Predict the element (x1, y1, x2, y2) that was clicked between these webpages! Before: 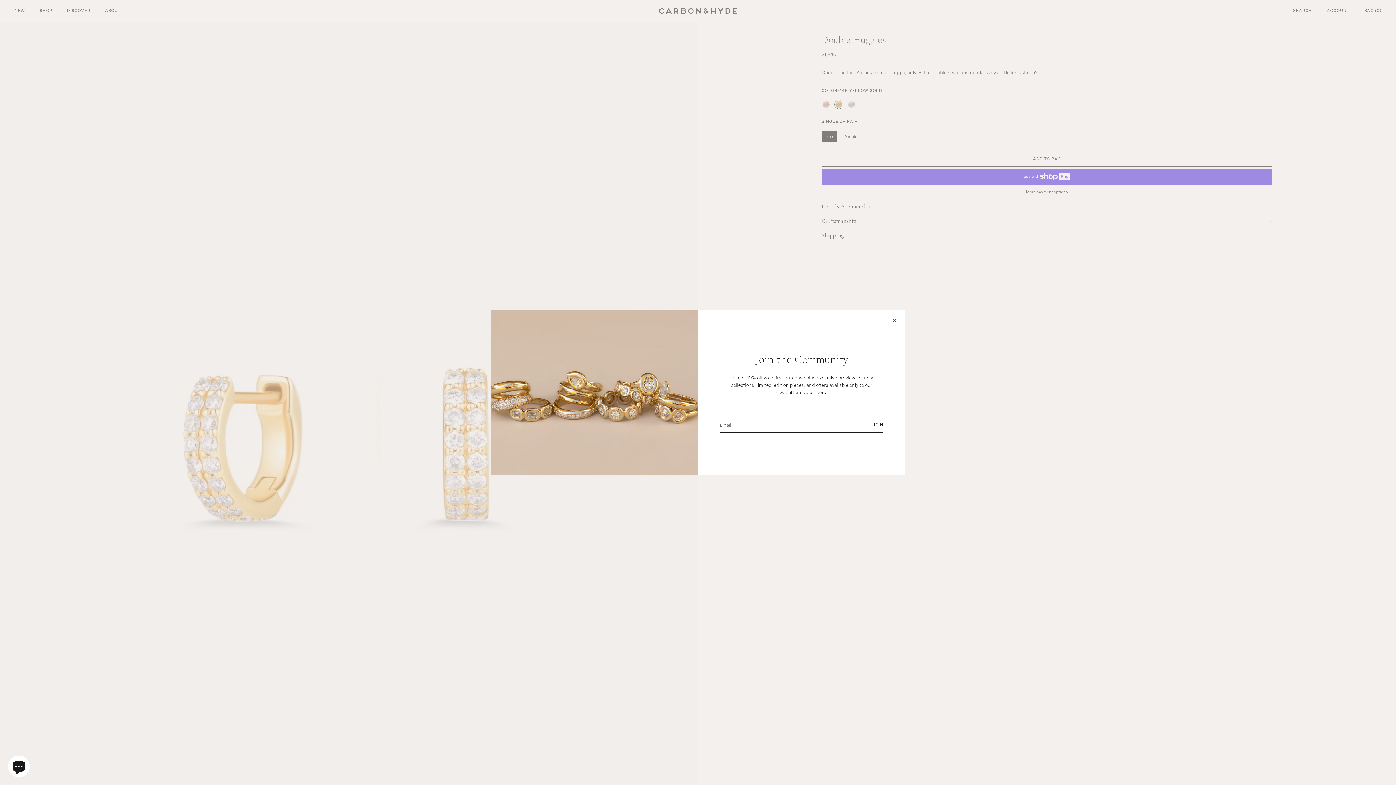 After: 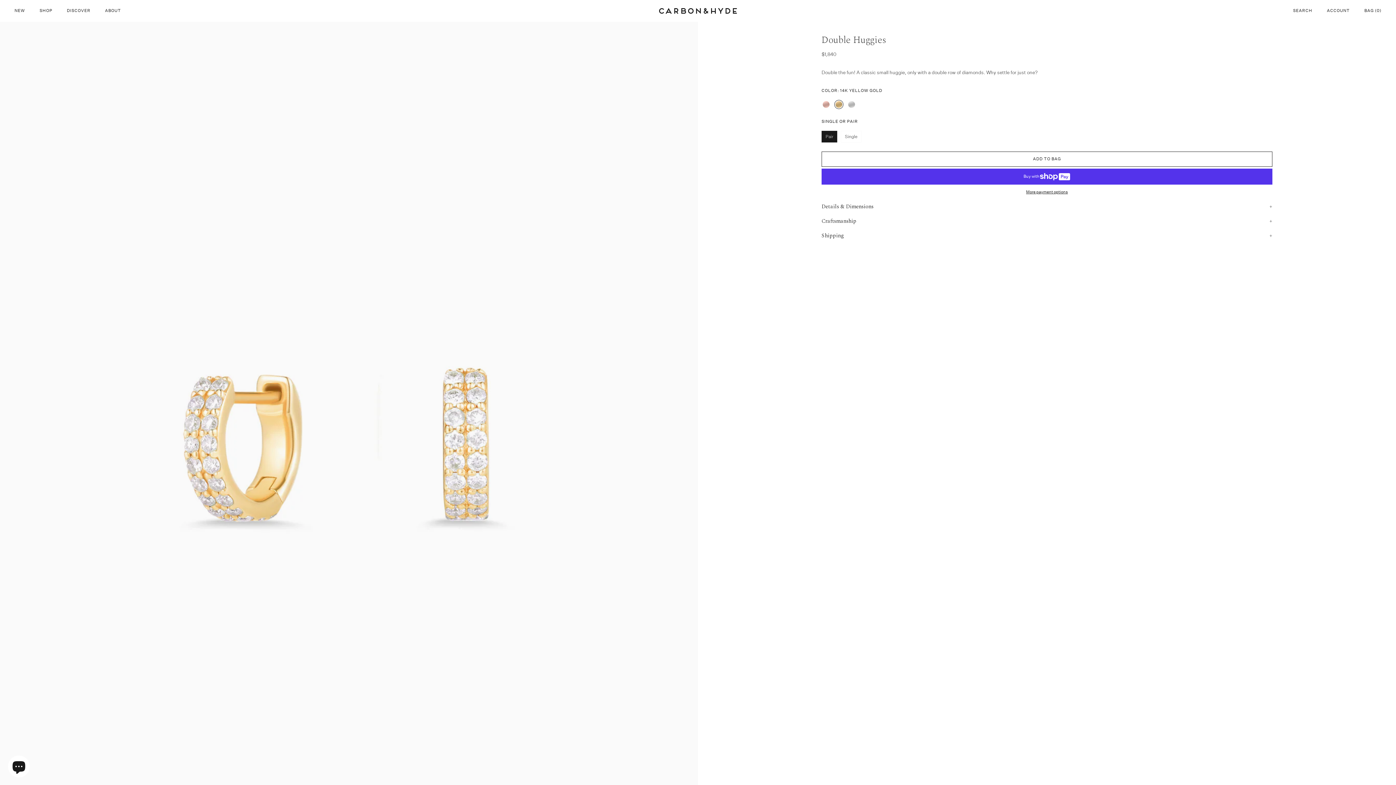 Action: bbox: (883, 309, 905, 331)